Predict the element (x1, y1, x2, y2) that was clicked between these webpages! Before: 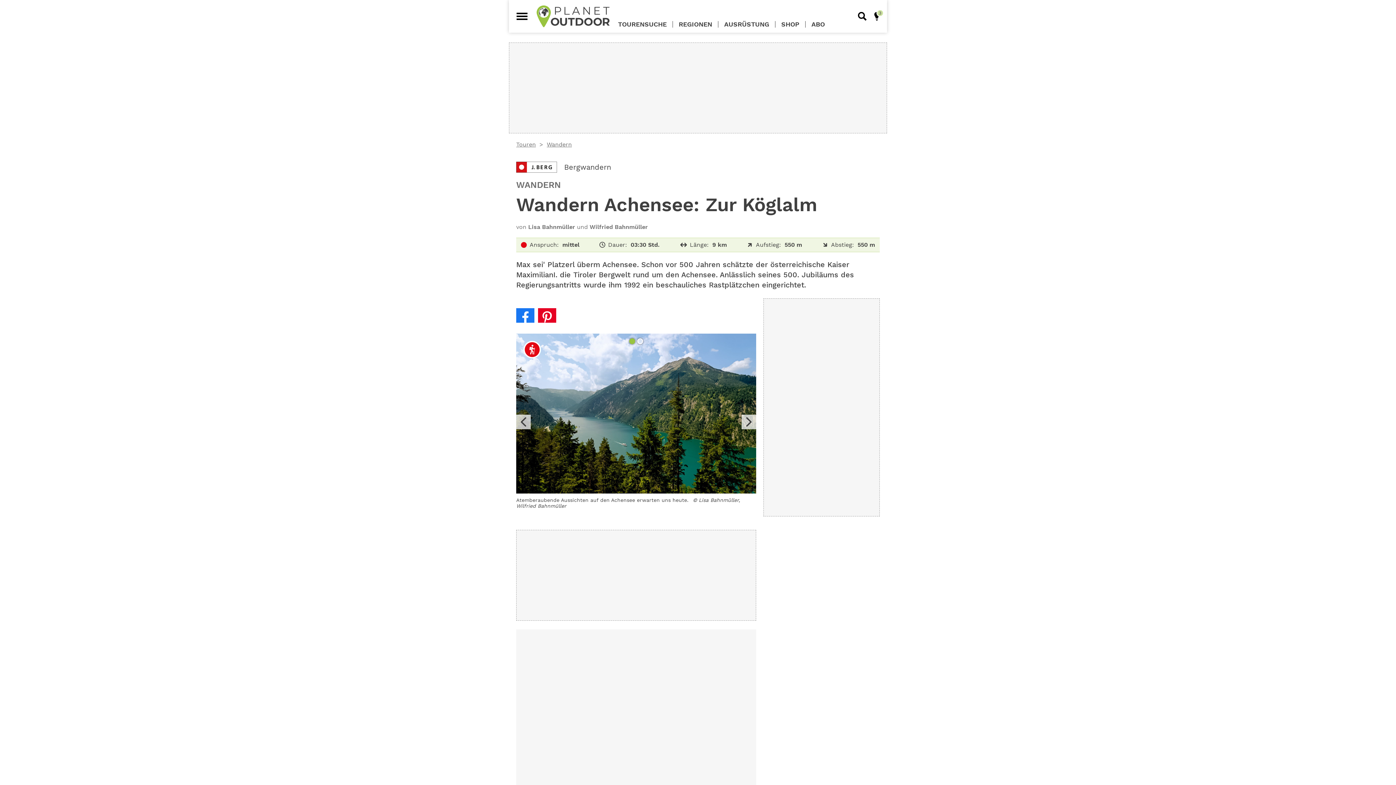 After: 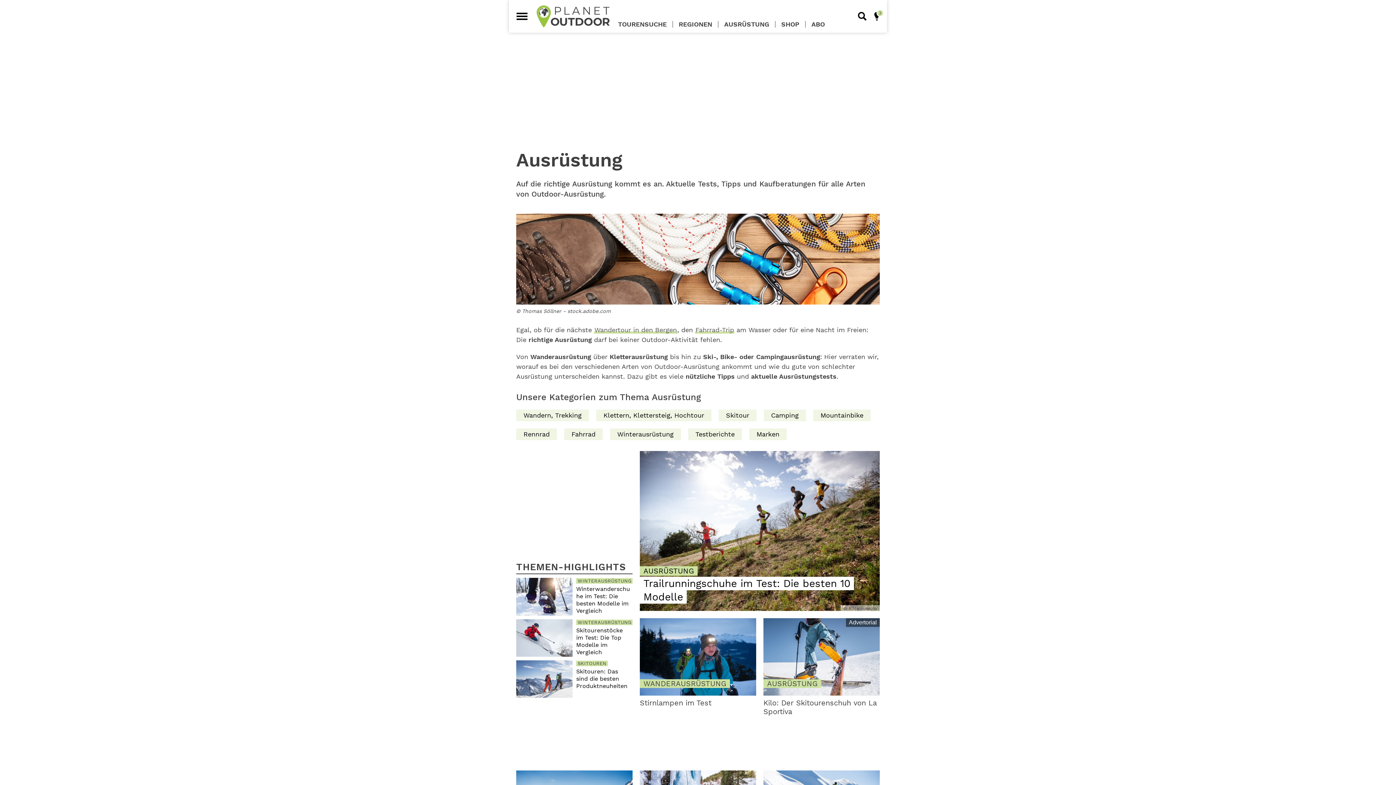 Action: label: AUSRÜSTUNG bbox: (718, 21, 775, 27)